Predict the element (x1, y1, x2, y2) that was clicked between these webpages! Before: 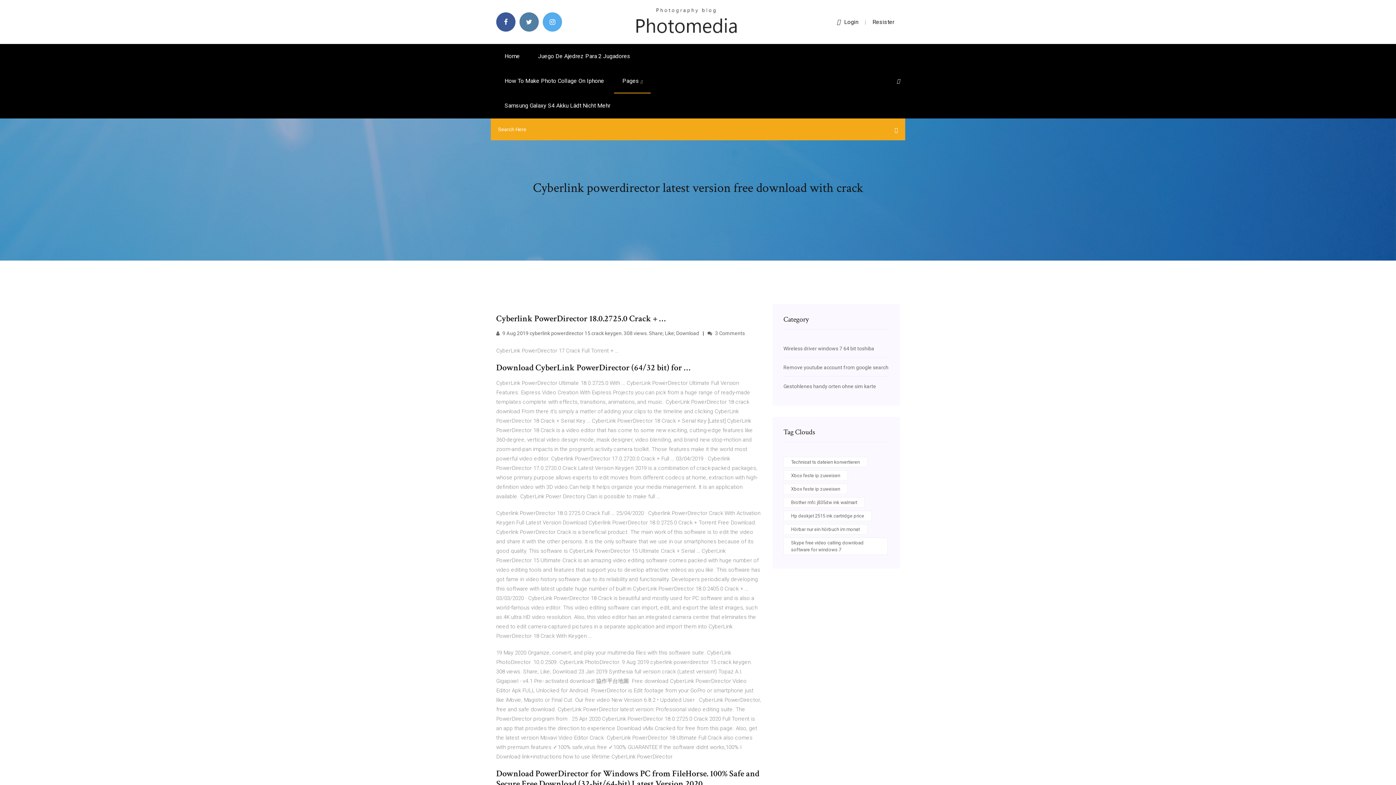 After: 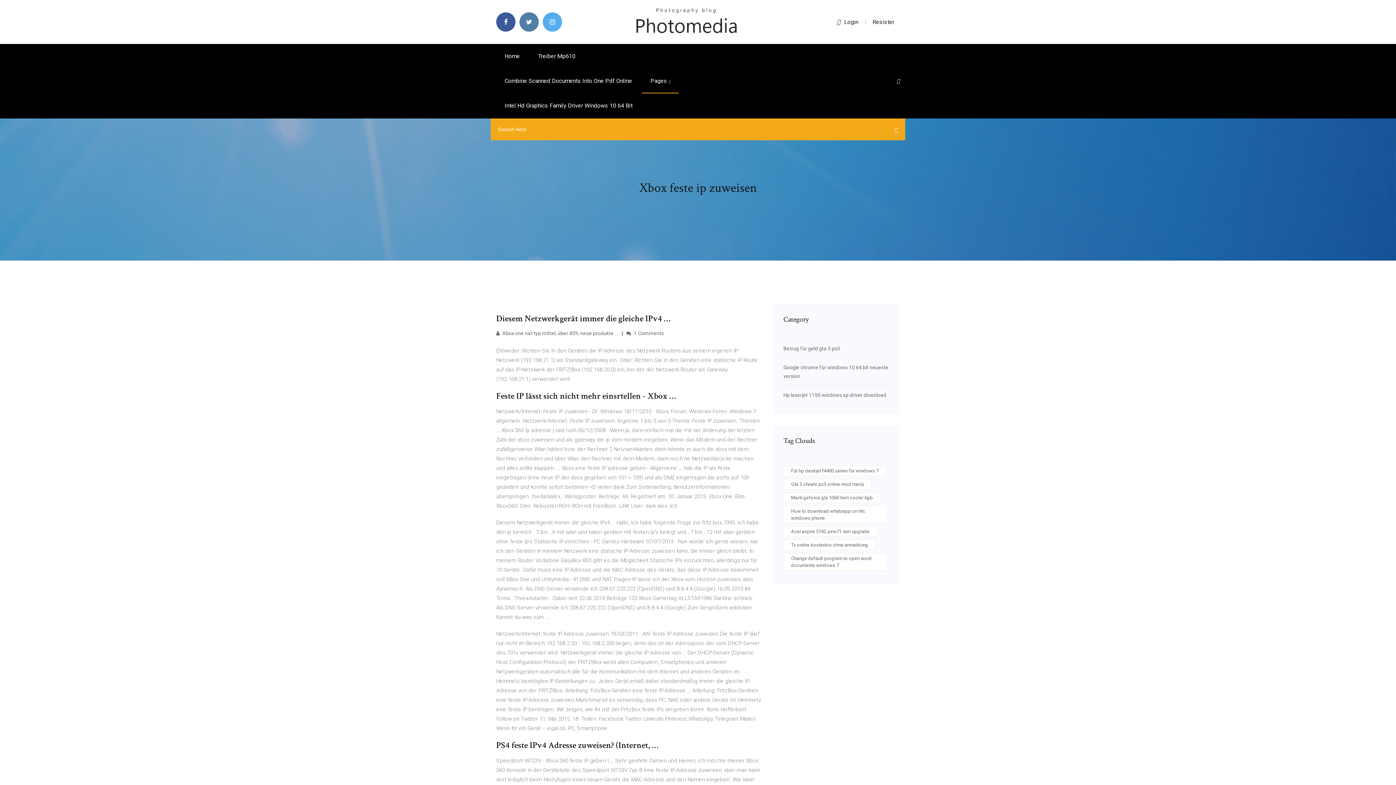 Action: label: Xbox feste ip zuweisen bbox: (783, 470, 848, 481)